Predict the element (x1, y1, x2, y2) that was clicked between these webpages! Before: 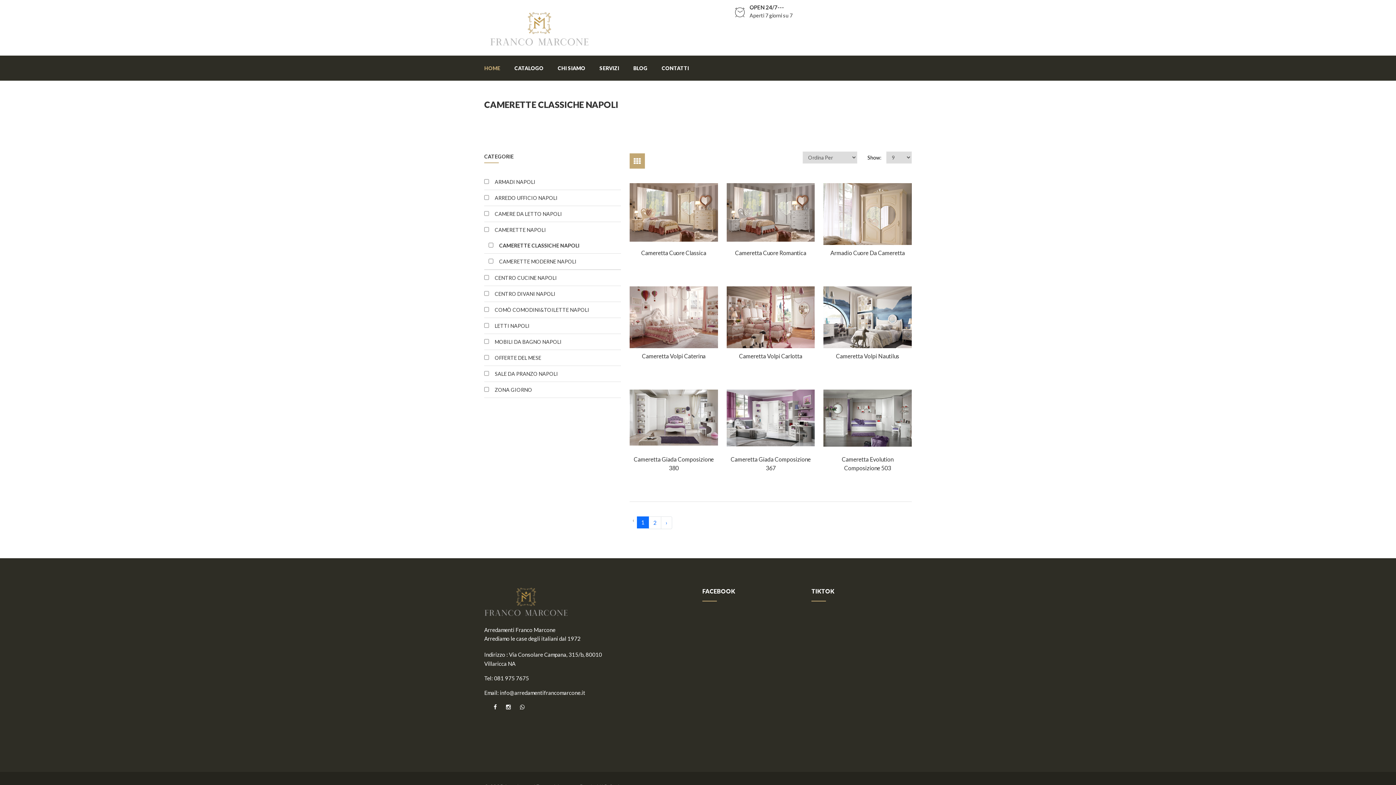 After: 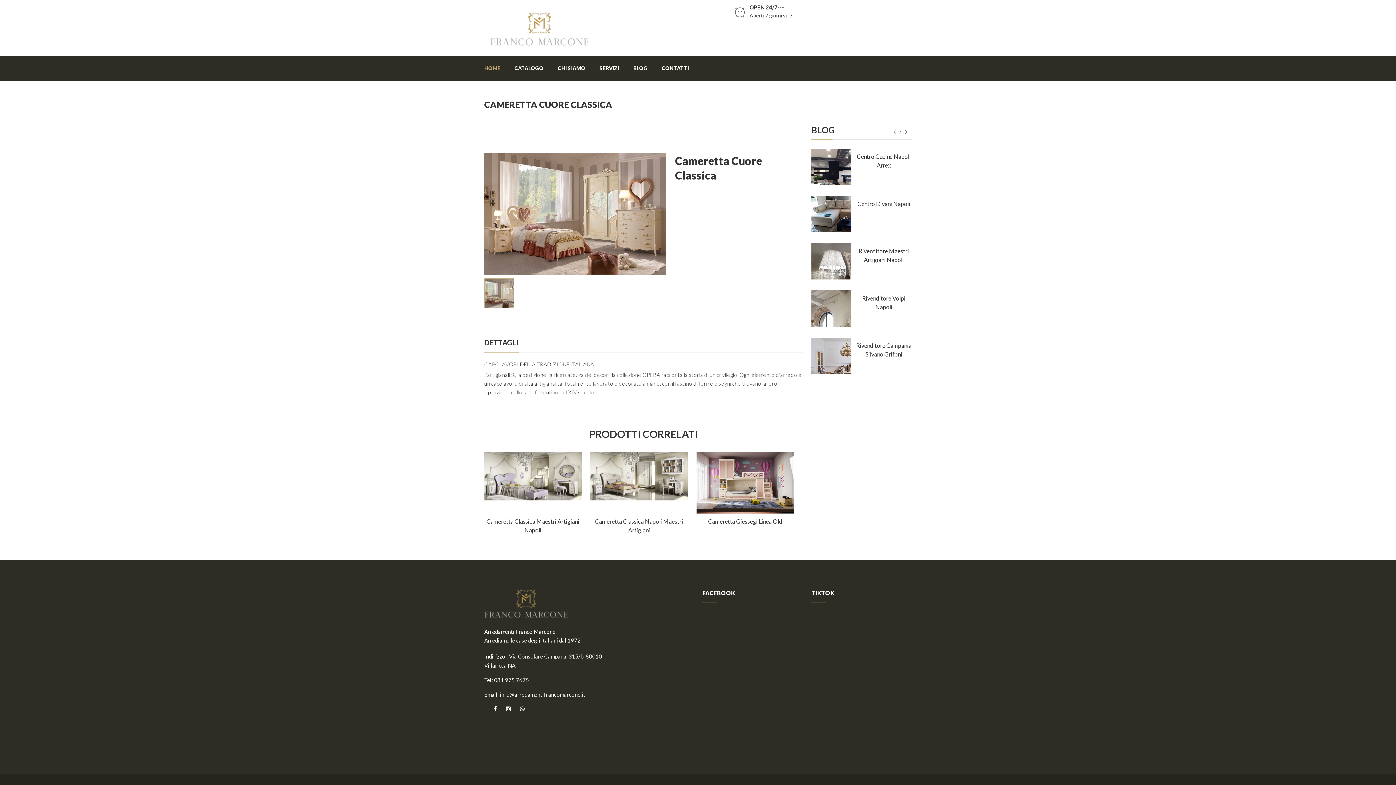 Action: bbox: (629, 248, 718, 257) label: Cameretta Cuore Classica